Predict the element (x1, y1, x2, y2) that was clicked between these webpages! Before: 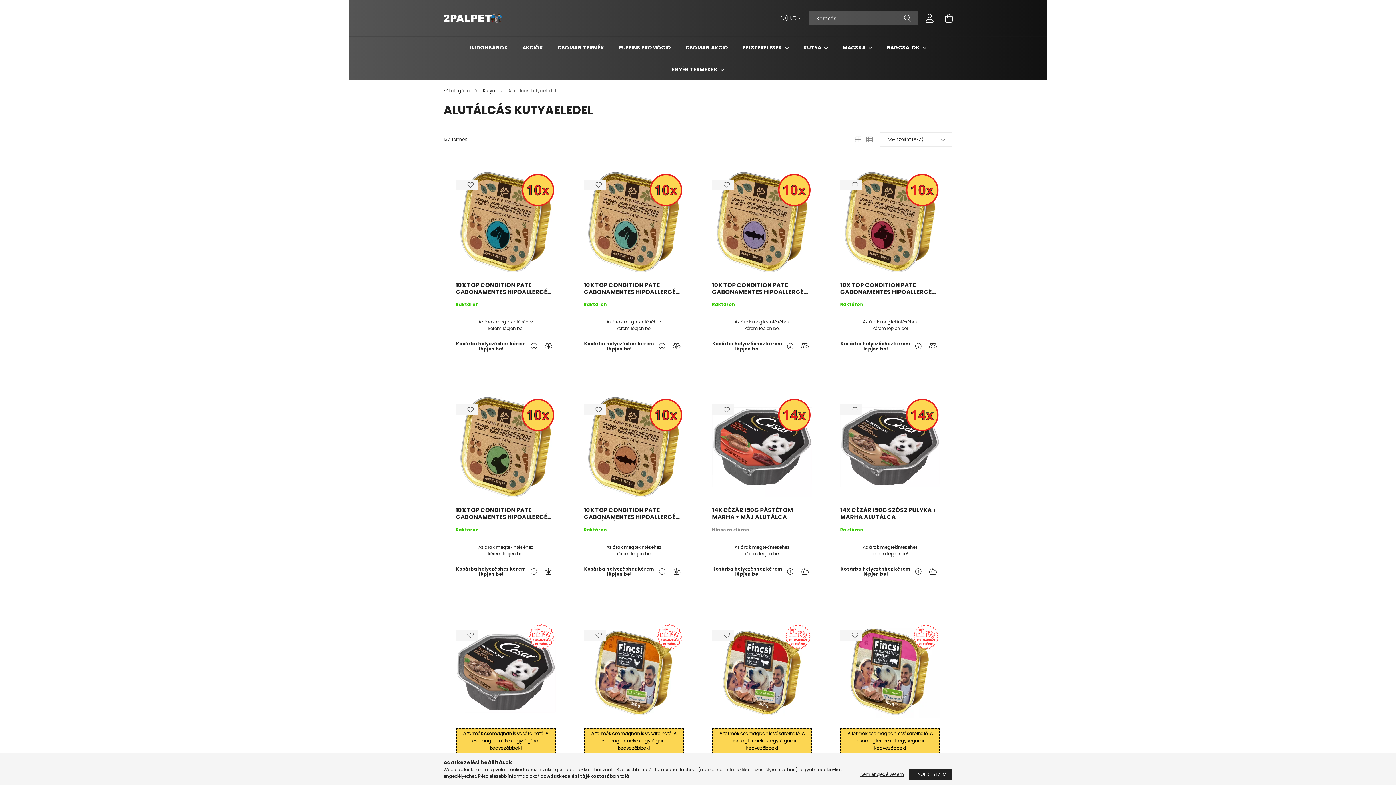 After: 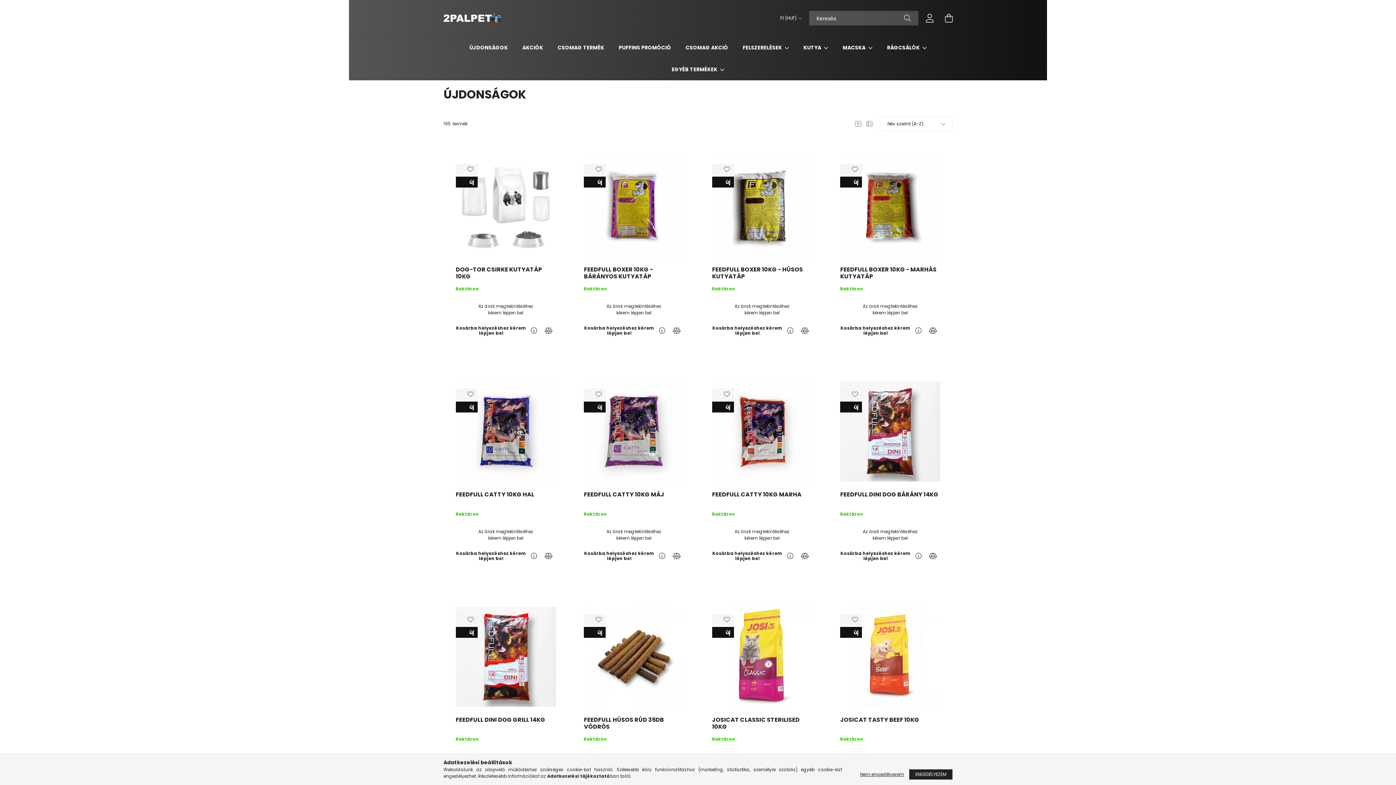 Action: bbox: (469, 44, 508, 51) label: ÚJDONSÁGOK